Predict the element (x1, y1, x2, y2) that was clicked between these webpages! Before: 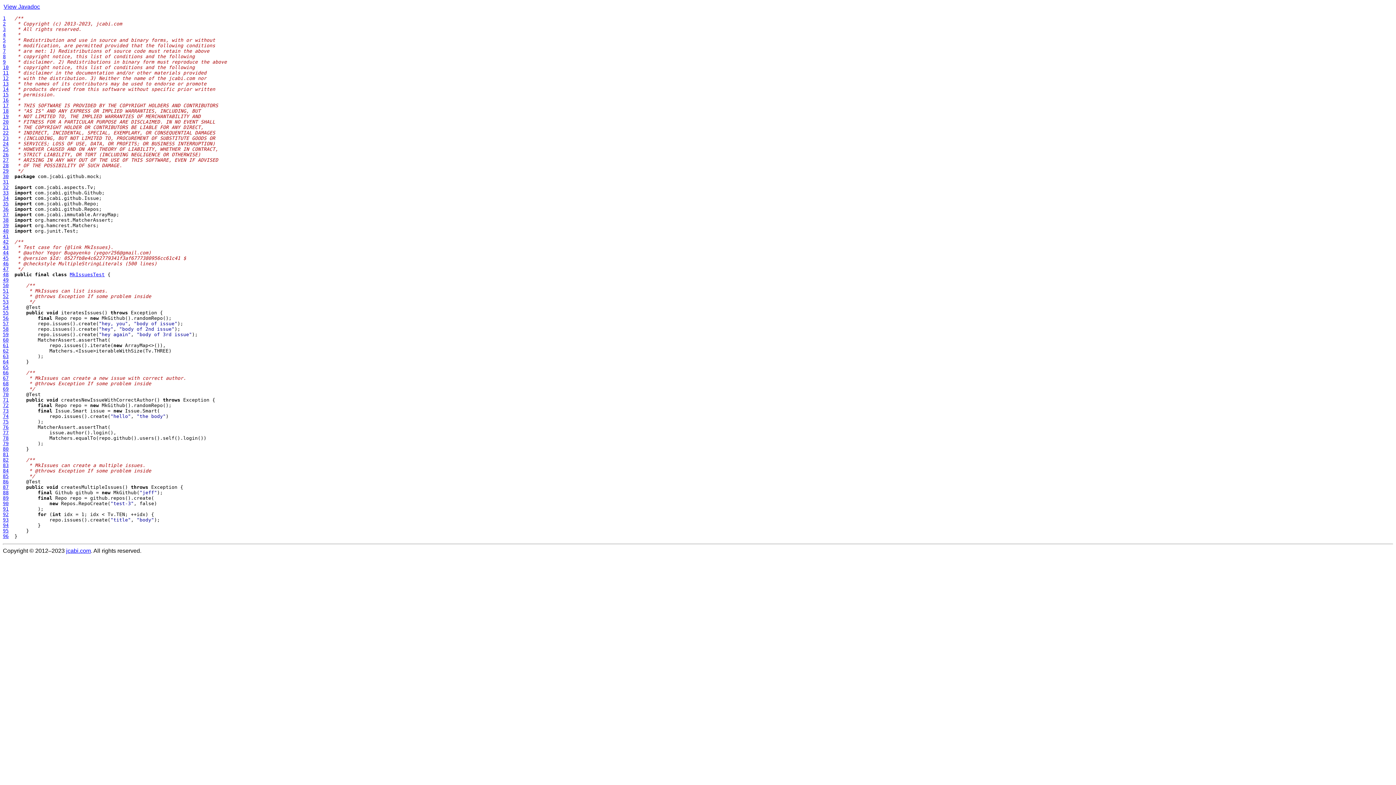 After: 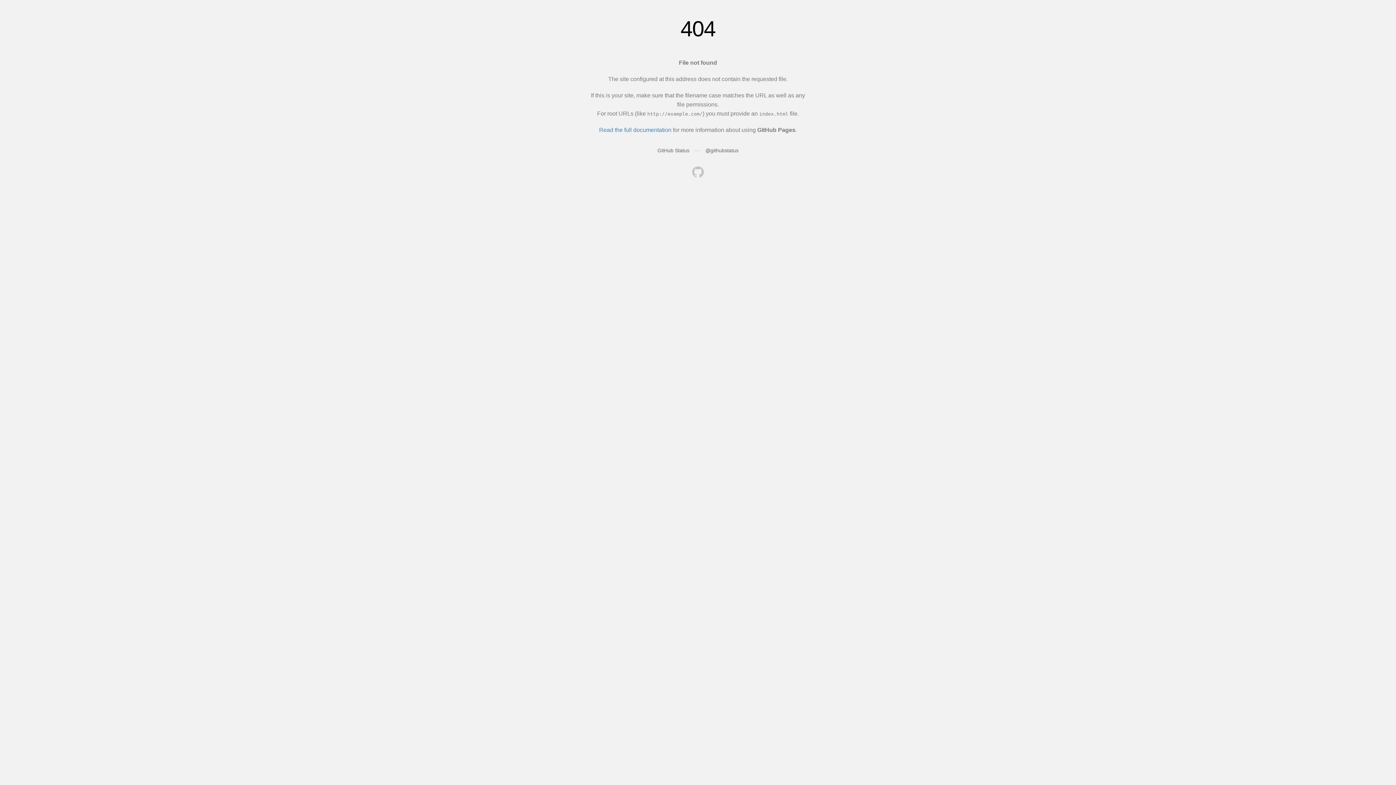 Action: bbox: (3, 3, 40, 9) label: View Javadoc